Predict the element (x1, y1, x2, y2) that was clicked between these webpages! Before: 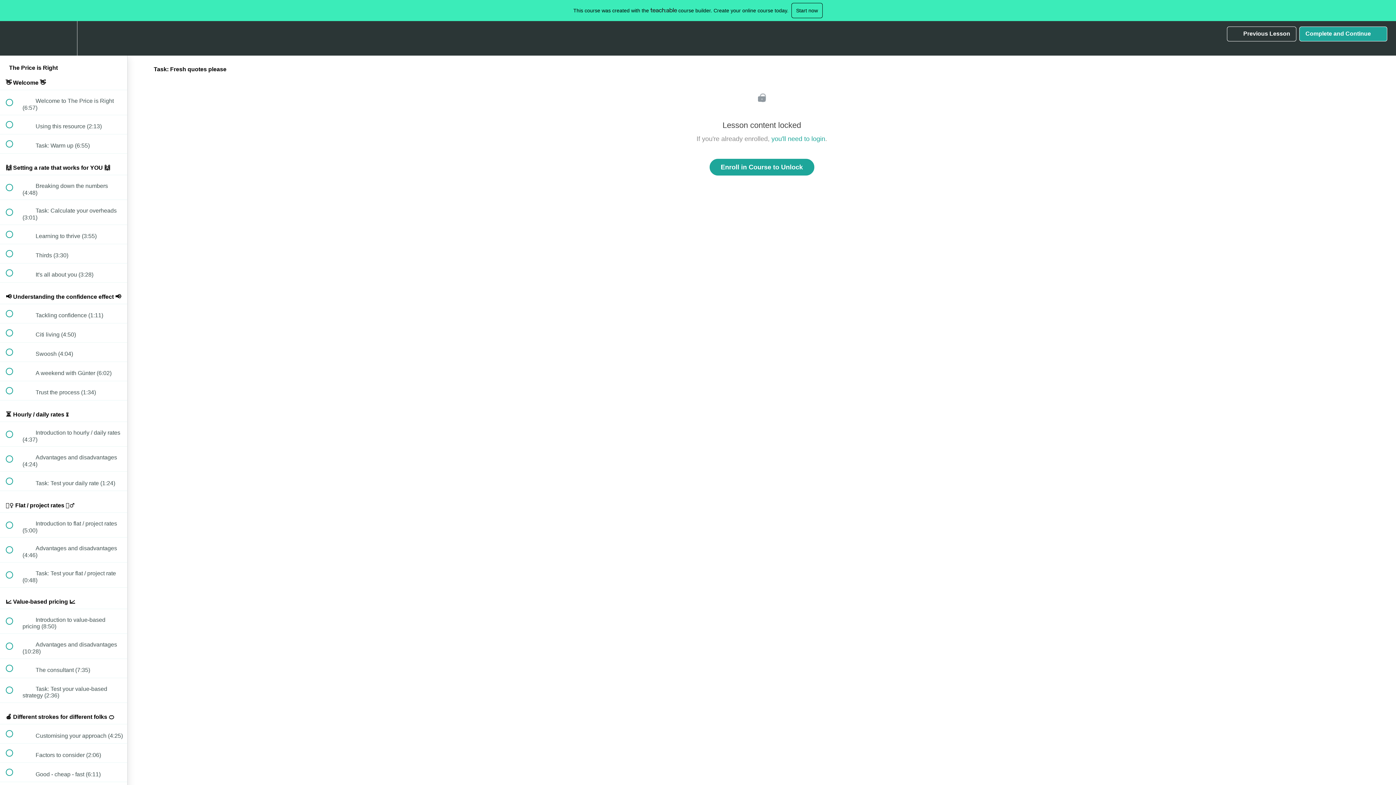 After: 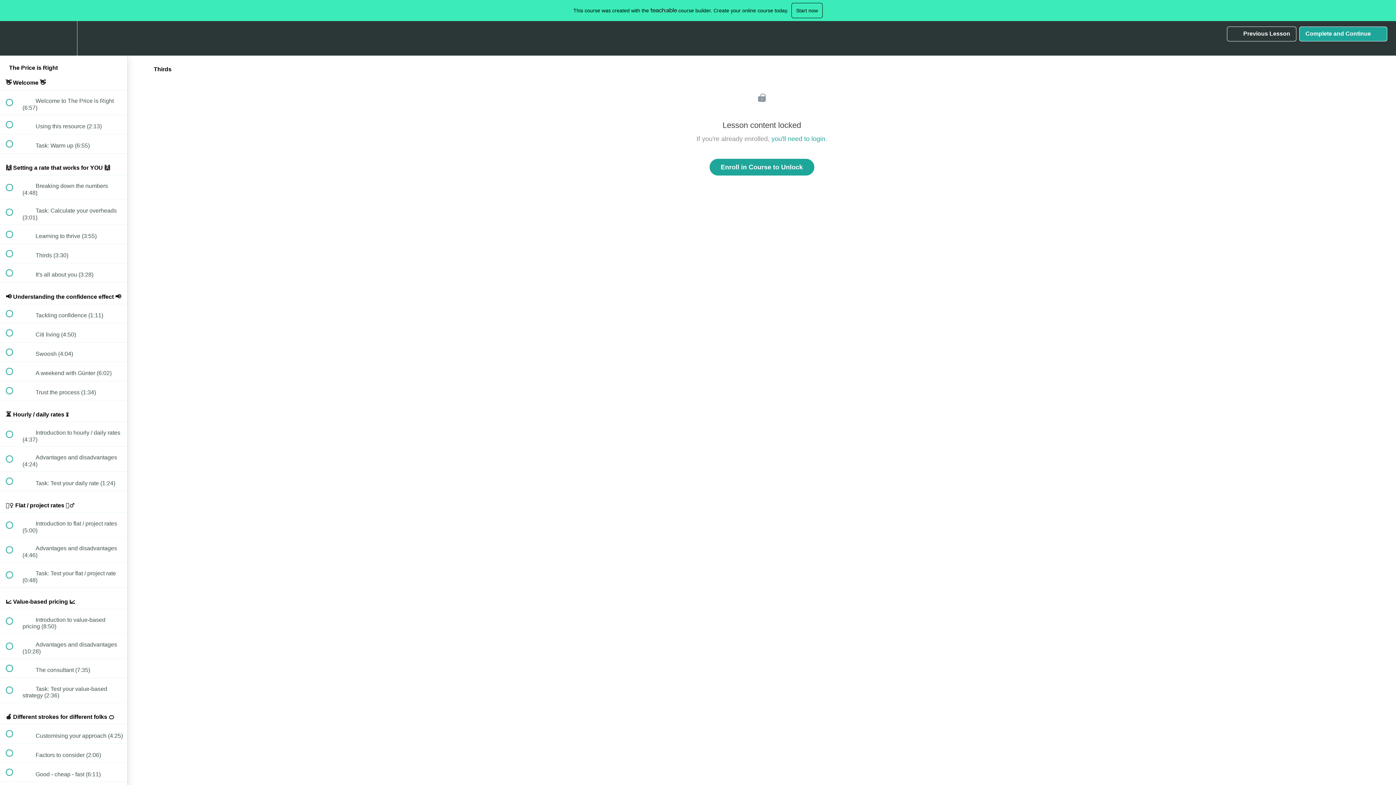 Action: label:  
 Thirds (3:30) bbox: (0, 244, 127, 263)